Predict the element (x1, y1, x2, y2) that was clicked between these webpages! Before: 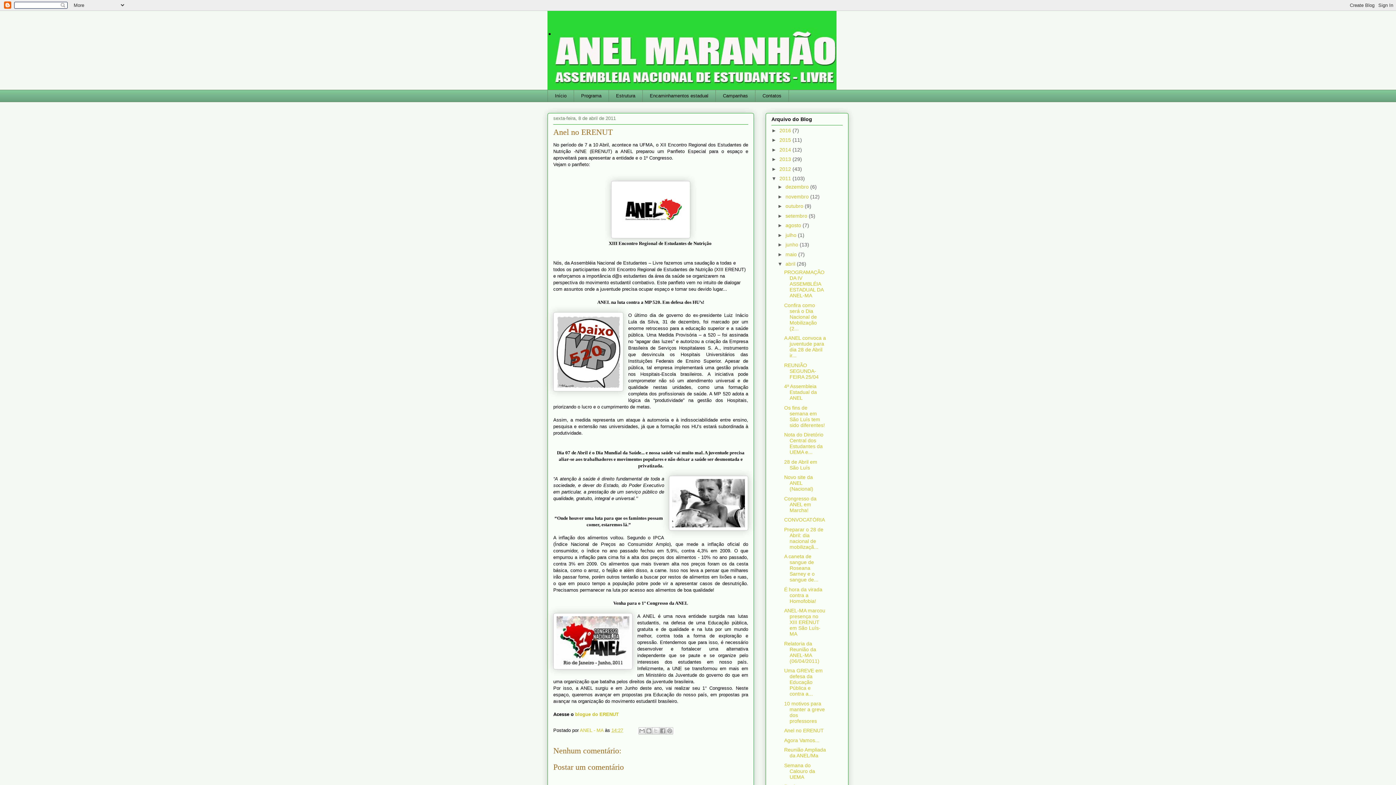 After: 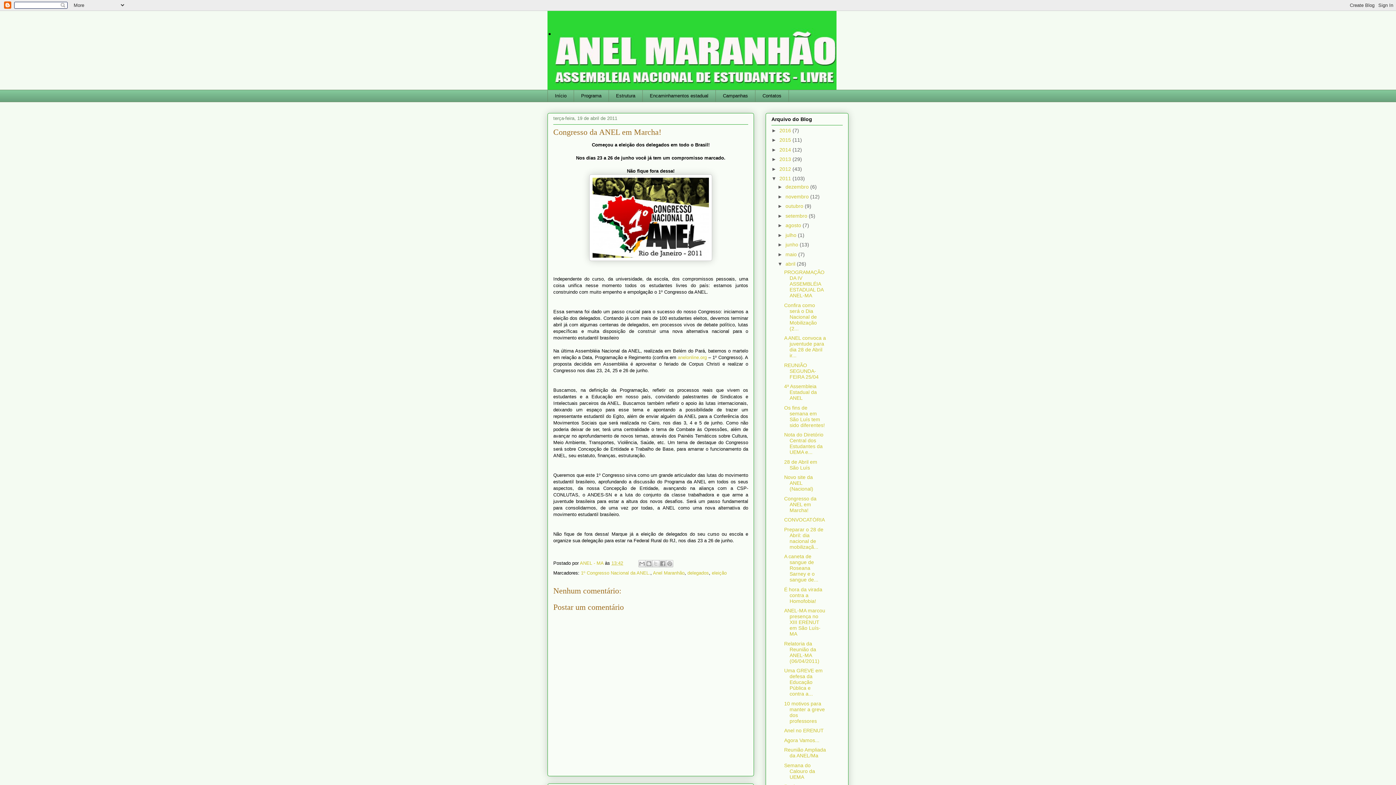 Action: bbox: (784, 495, 816, 513) label: Congresso da ANEL em Marcha!